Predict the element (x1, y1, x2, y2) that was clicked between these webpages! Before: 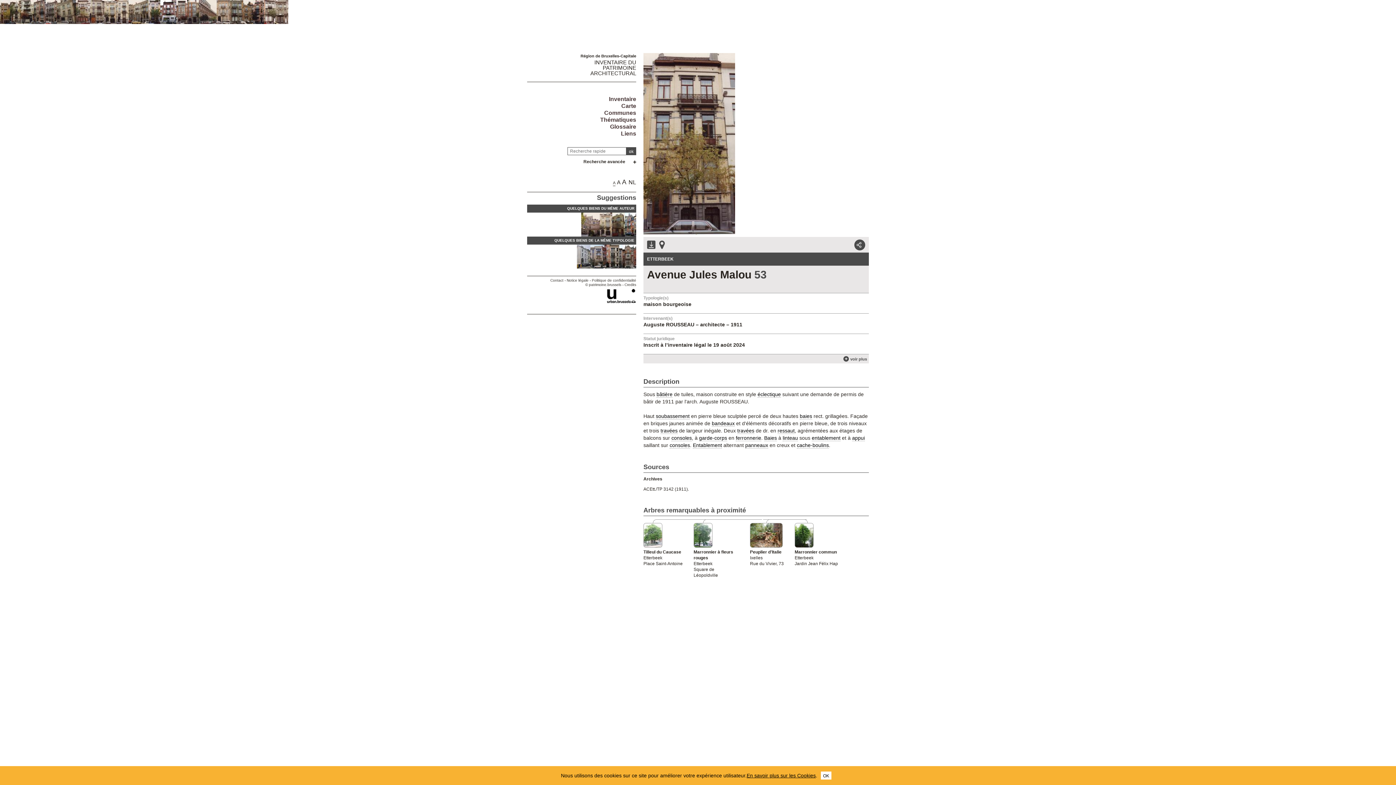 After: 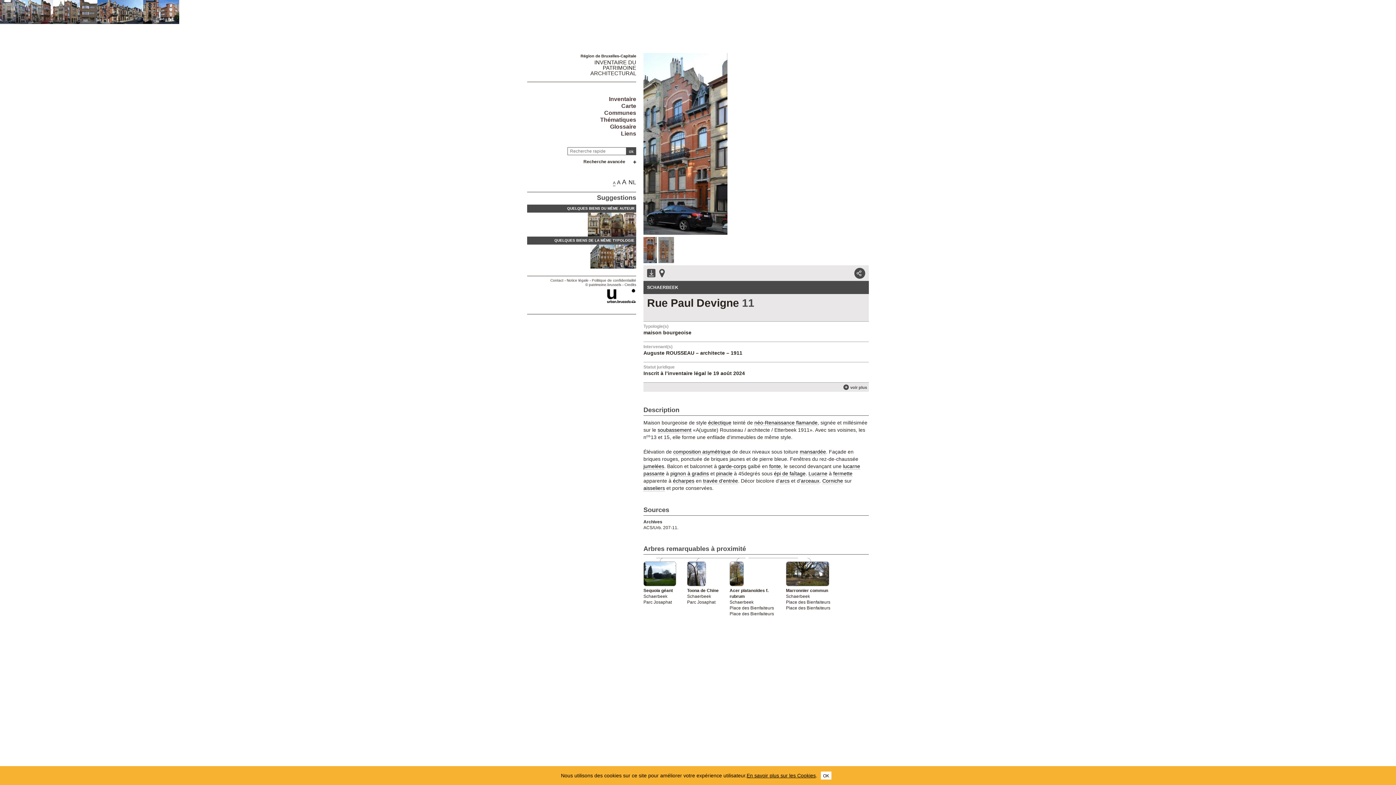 Action: bbox: (625, 212, 636, 236)